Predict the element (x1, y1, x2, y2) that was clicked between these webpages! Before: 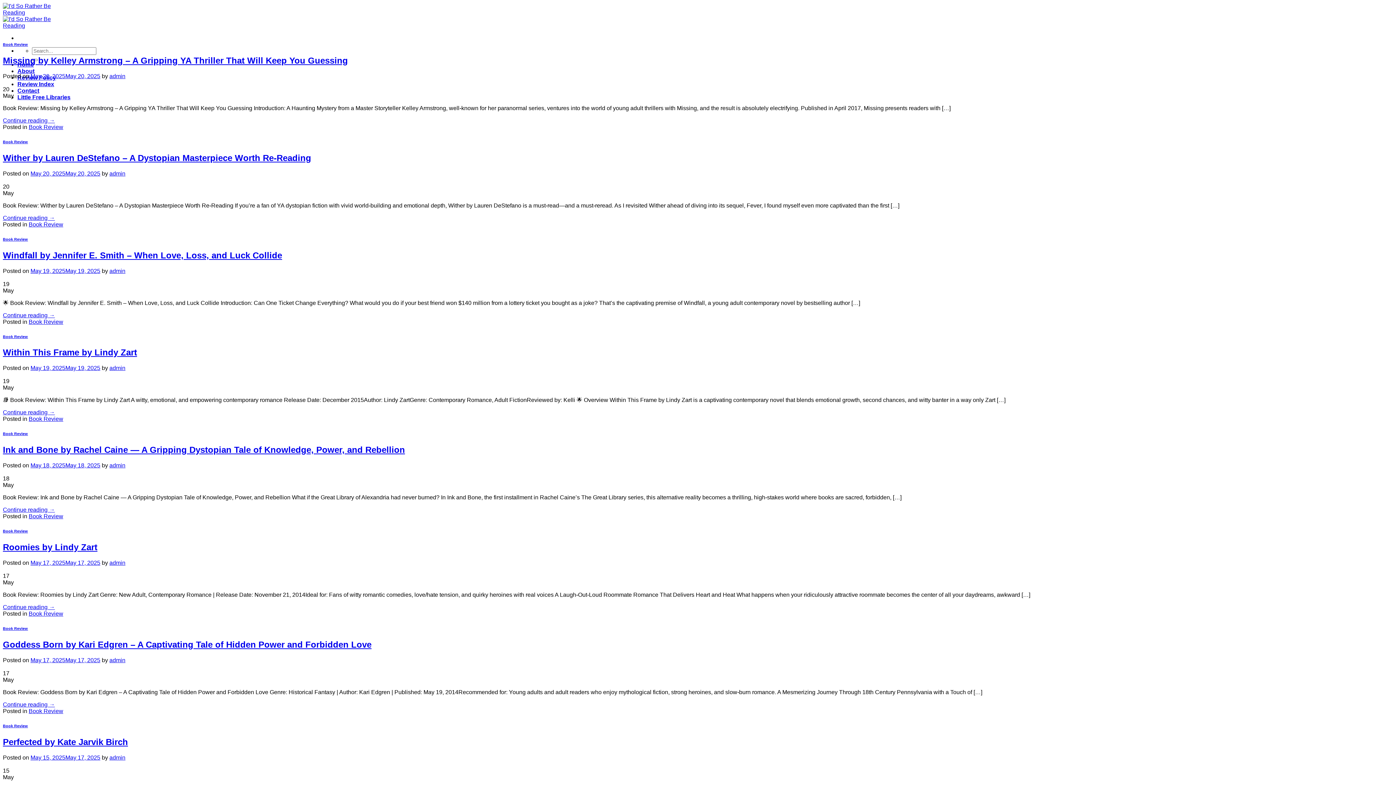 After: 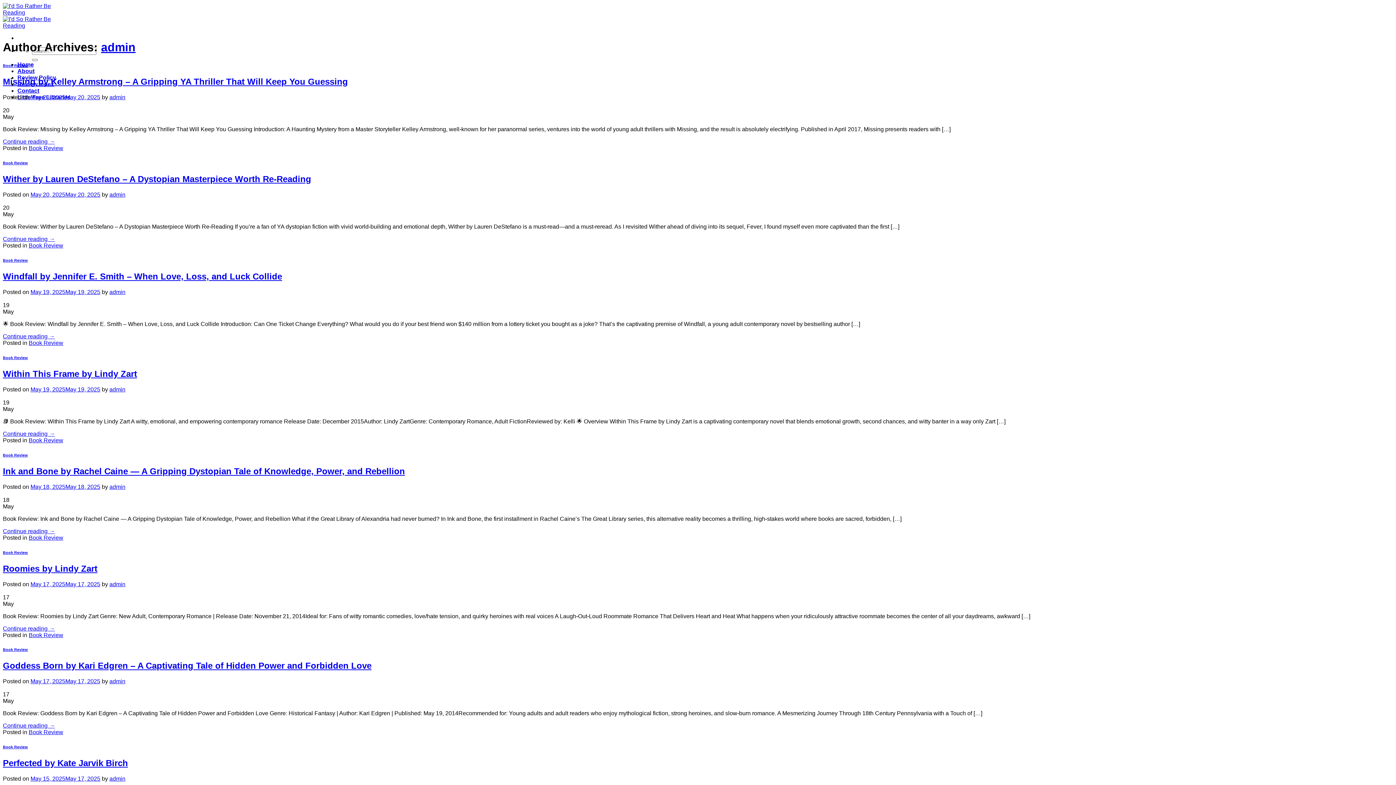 Action: label: admin bbox: (109, 754, 125, 761)